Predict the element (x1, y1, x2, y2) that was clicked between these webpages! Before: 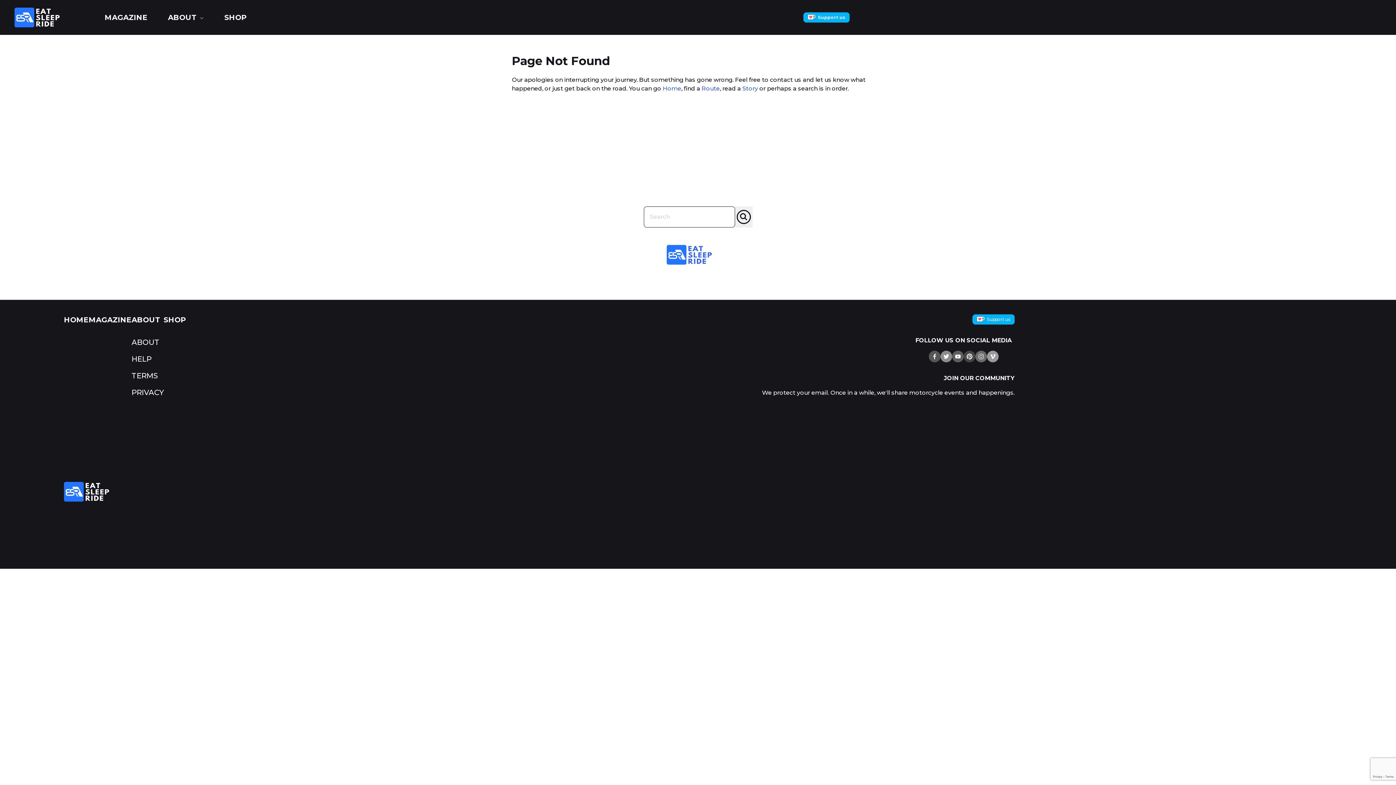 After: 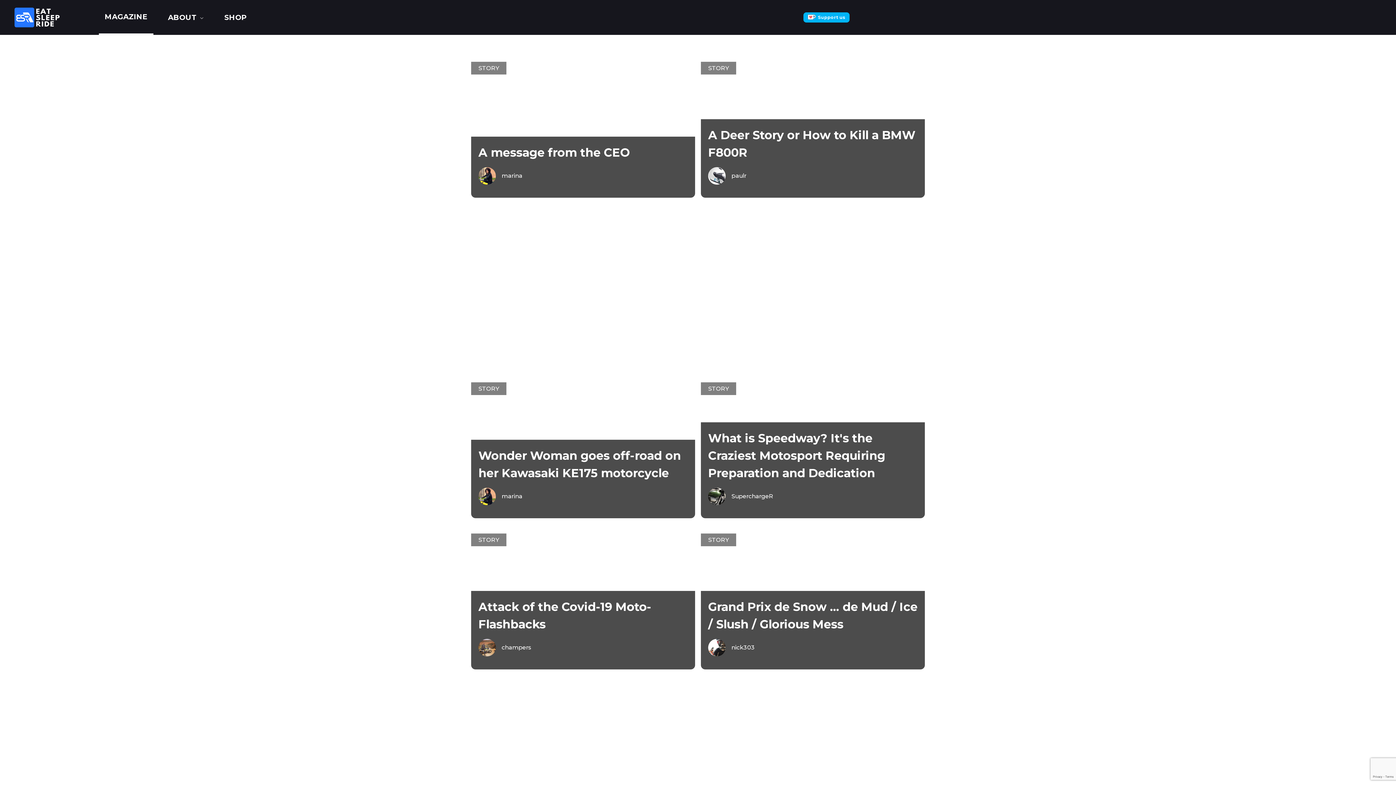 Action: label: MAGAZINE bbox: (104, 12, 147, 22)